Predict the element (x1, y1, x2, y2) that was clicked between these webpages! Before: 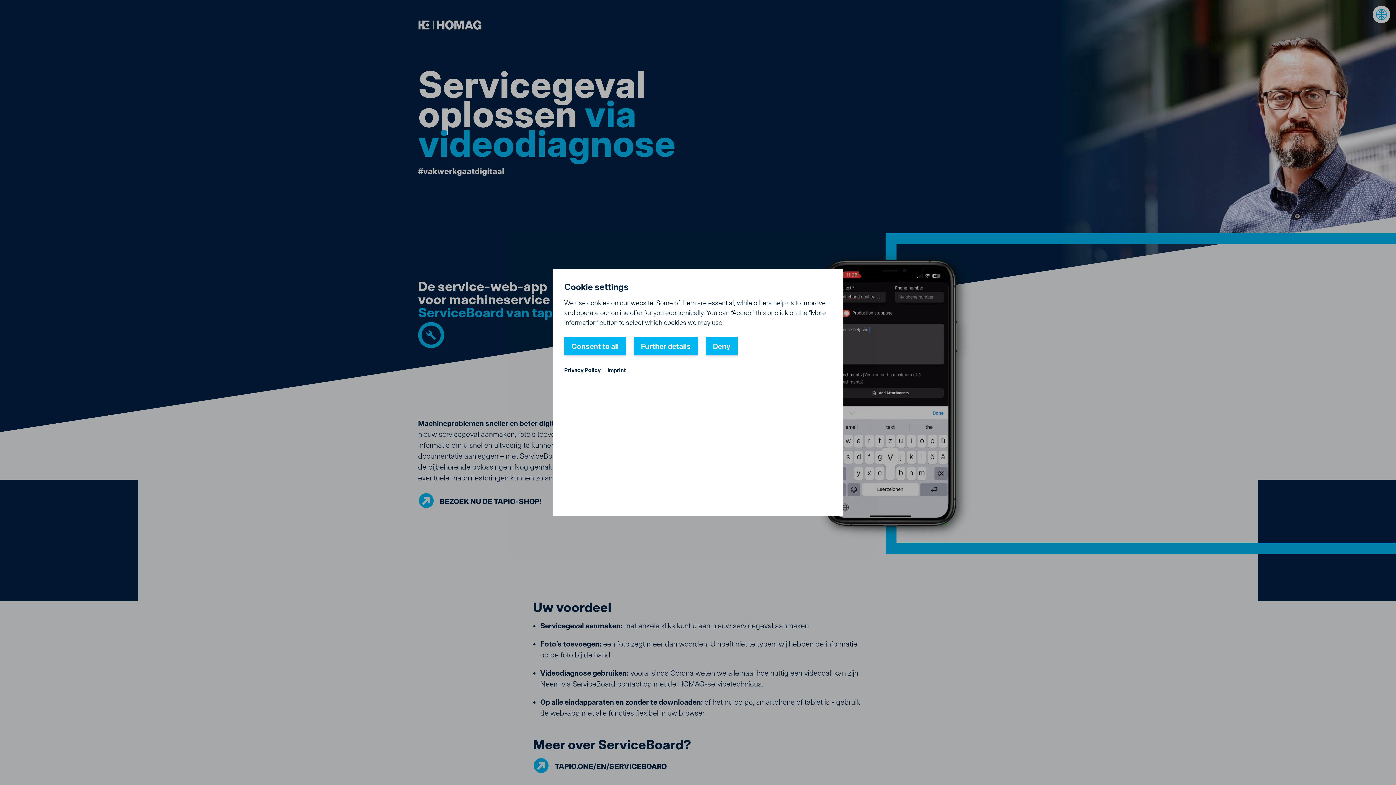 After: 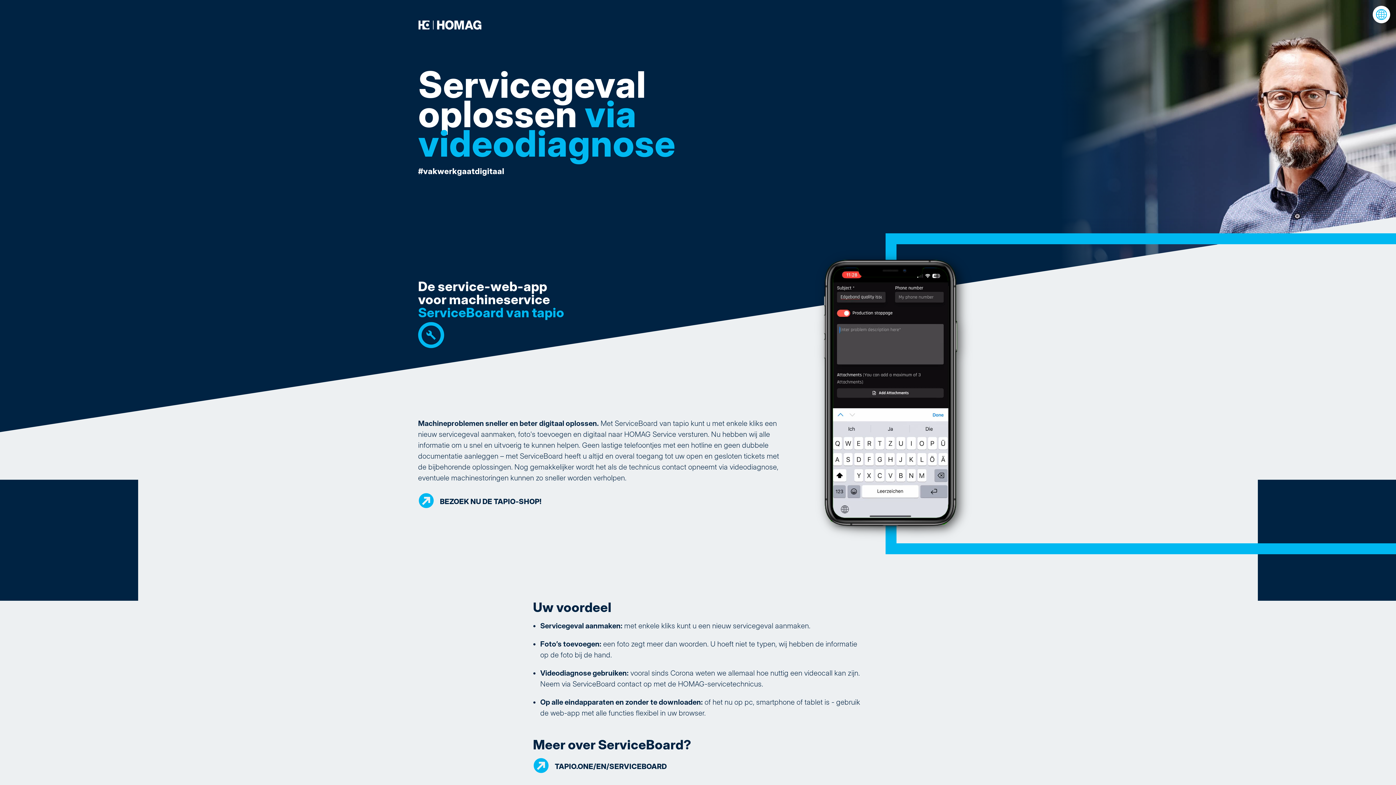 Action: label: Deny bbox: (705, 337, 737, 355)